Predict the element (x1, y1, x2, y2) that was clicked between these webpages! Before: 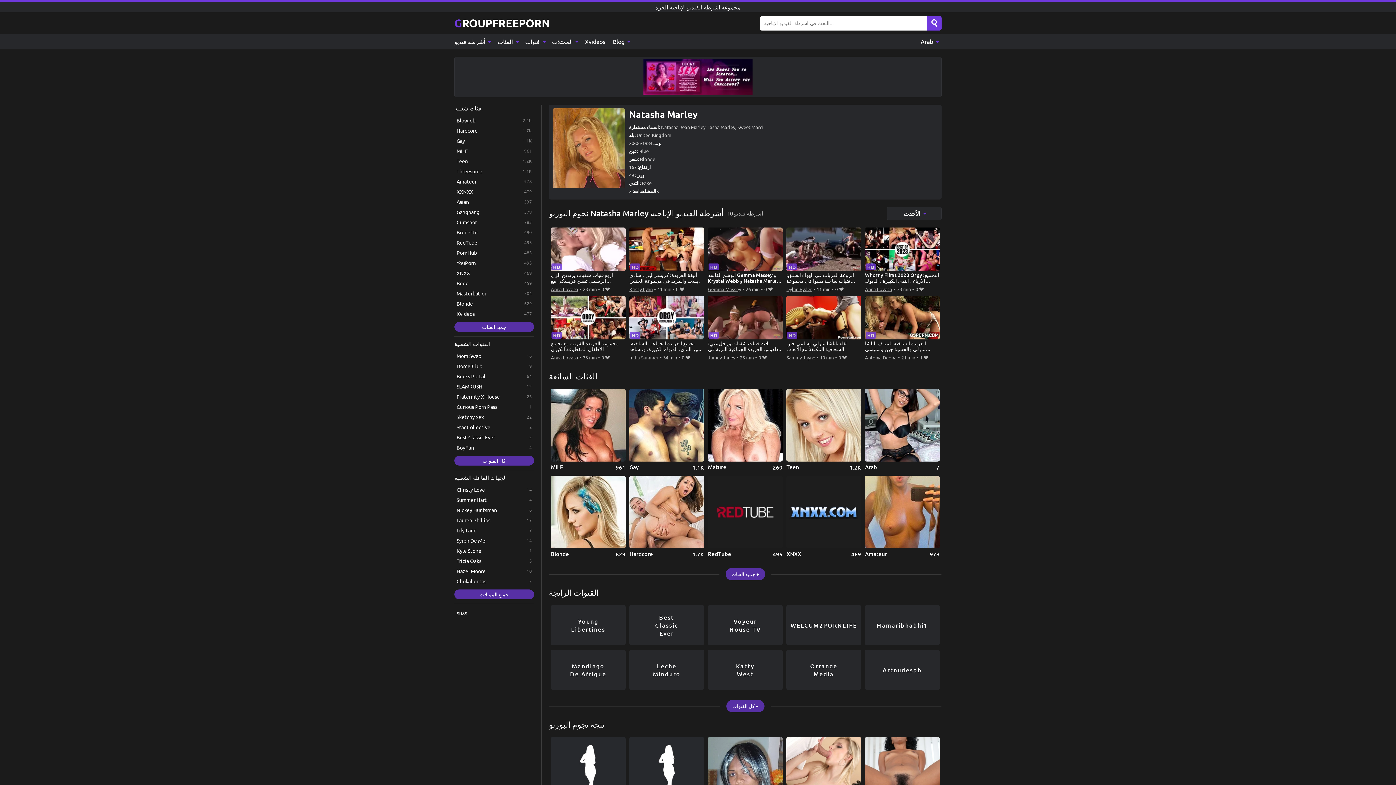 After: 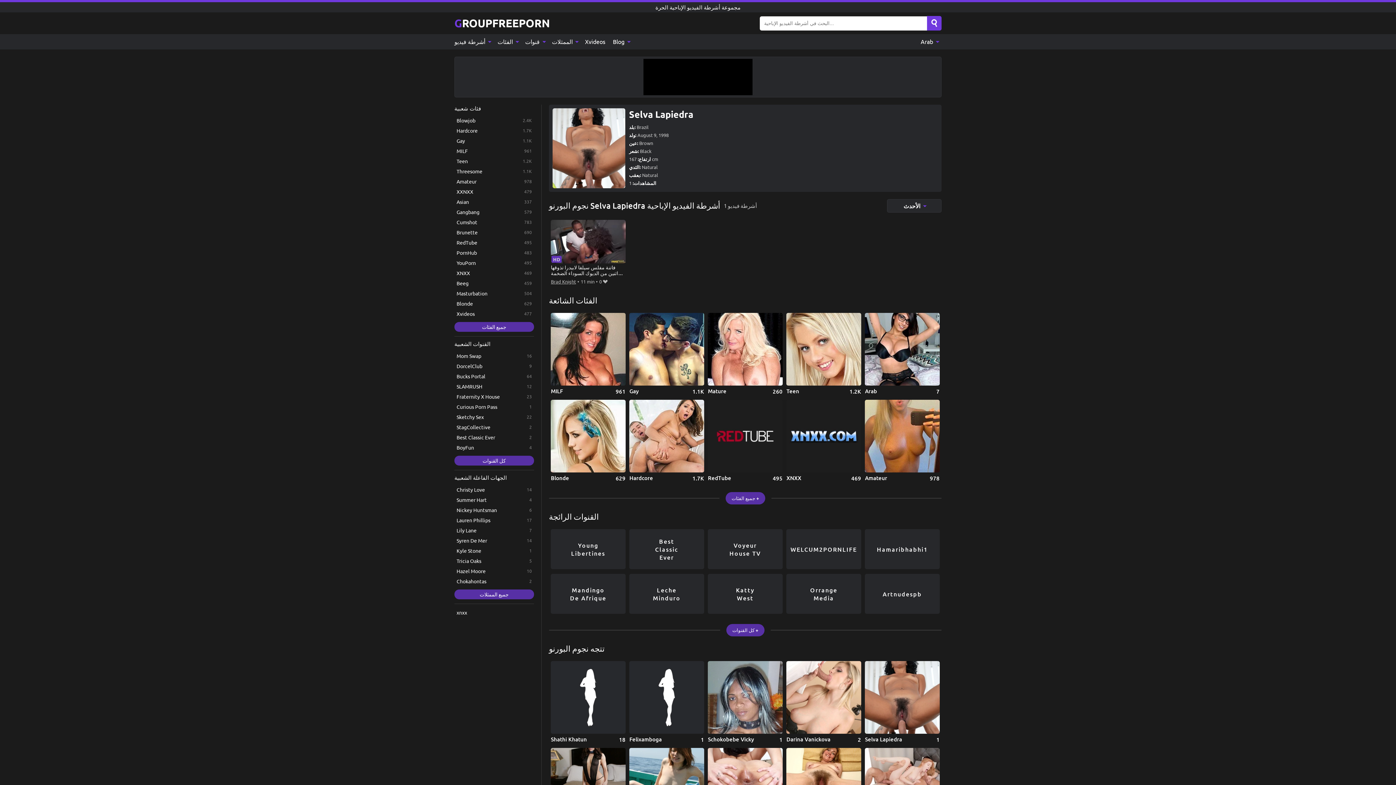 Action: bbox: (865, 737, 939, 819) label: Selva Lapiedra